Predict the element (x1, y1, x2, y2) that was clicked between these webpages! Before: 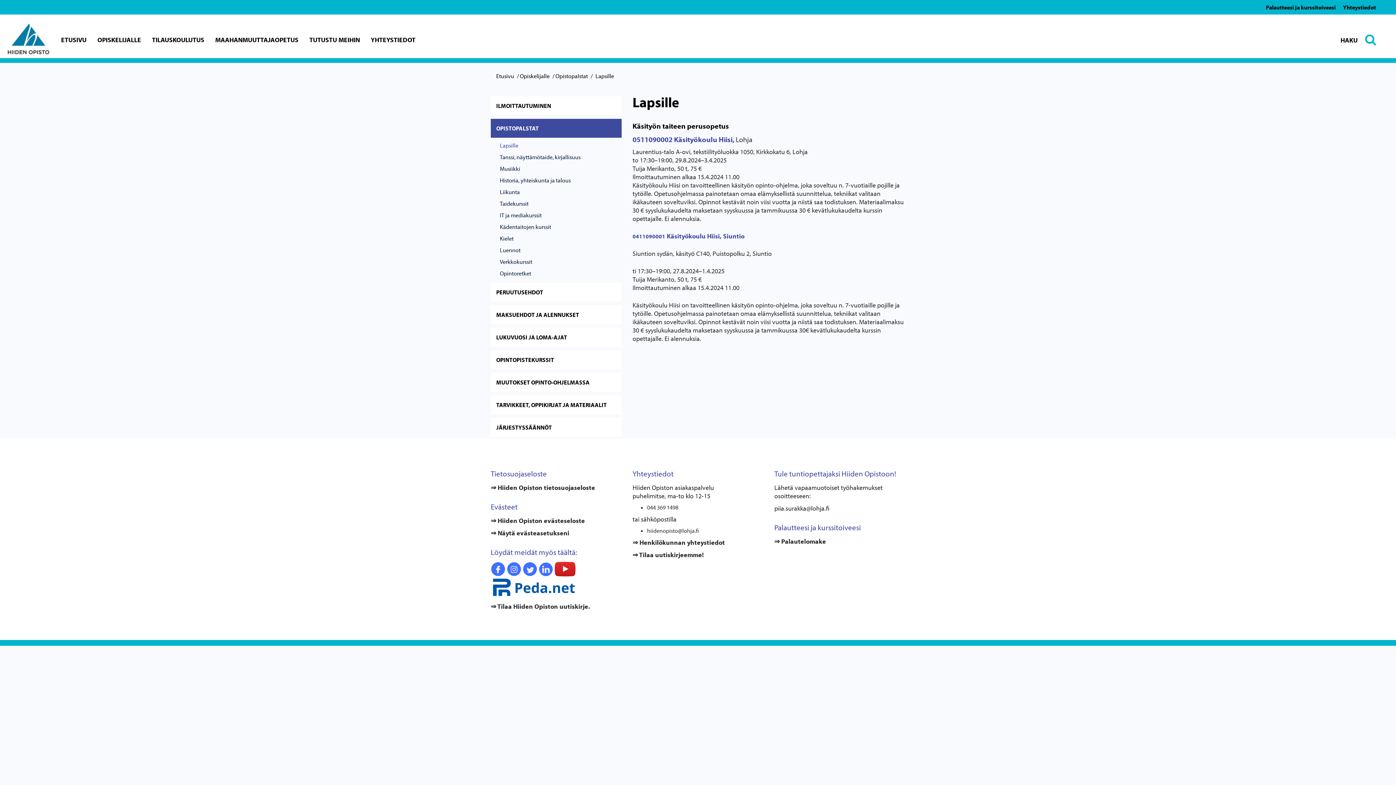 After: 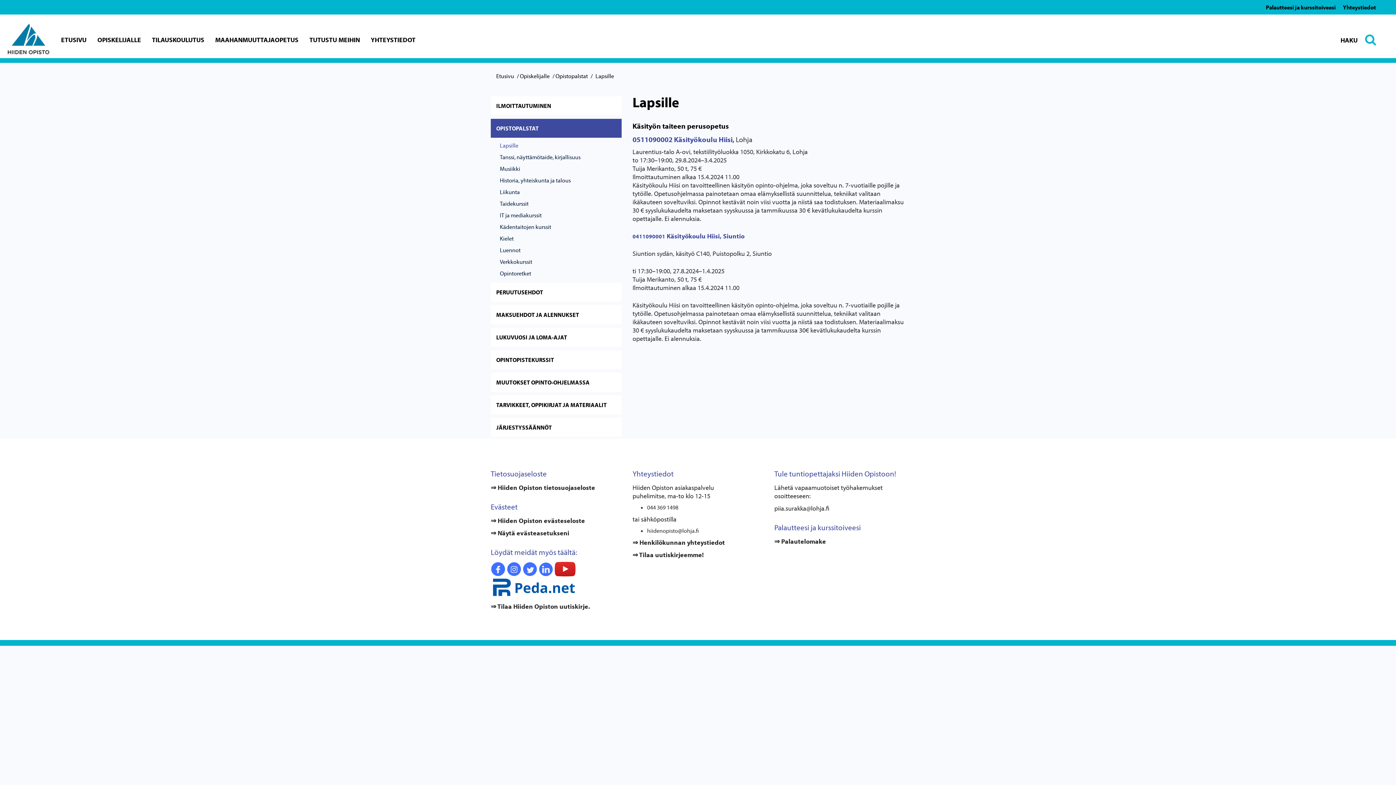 Action: bbox: (490, 564, 578, 591)